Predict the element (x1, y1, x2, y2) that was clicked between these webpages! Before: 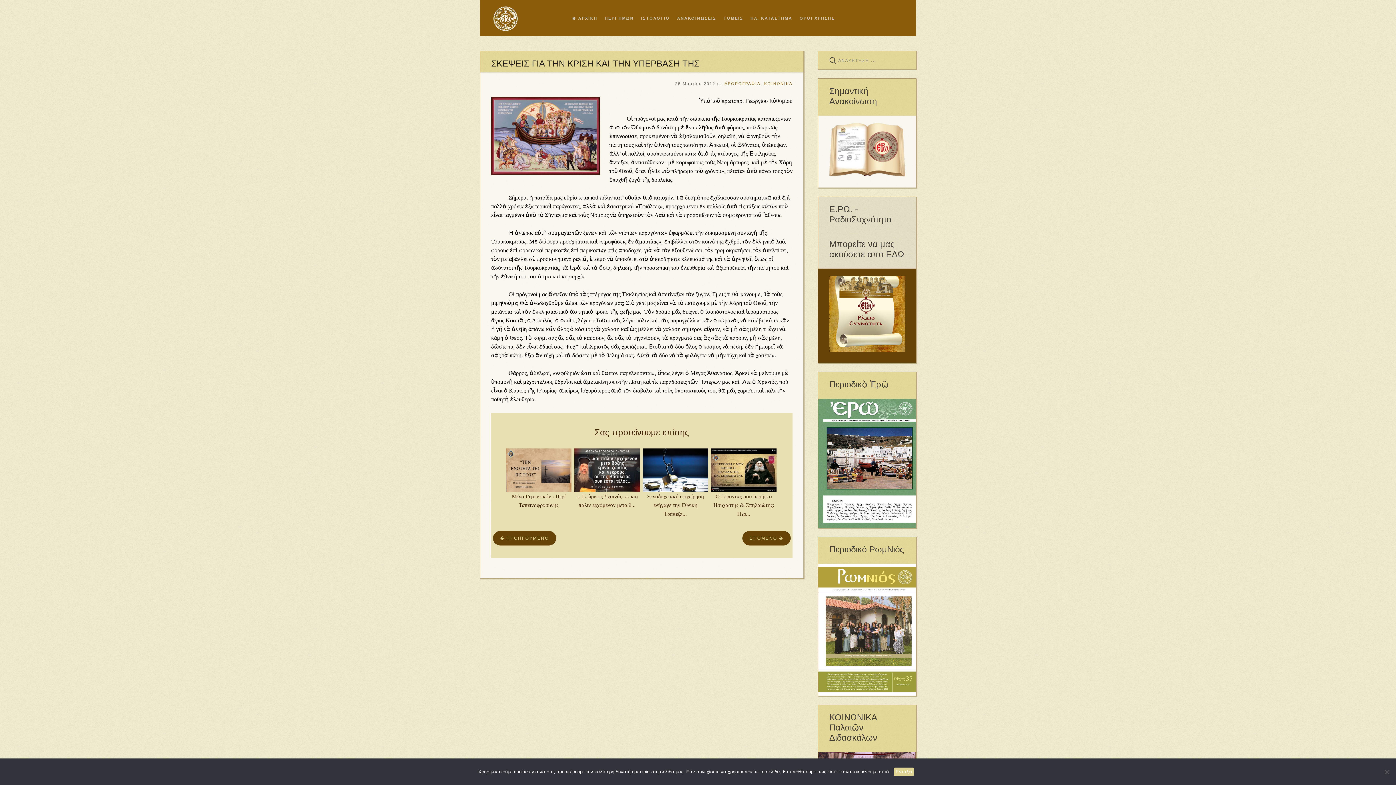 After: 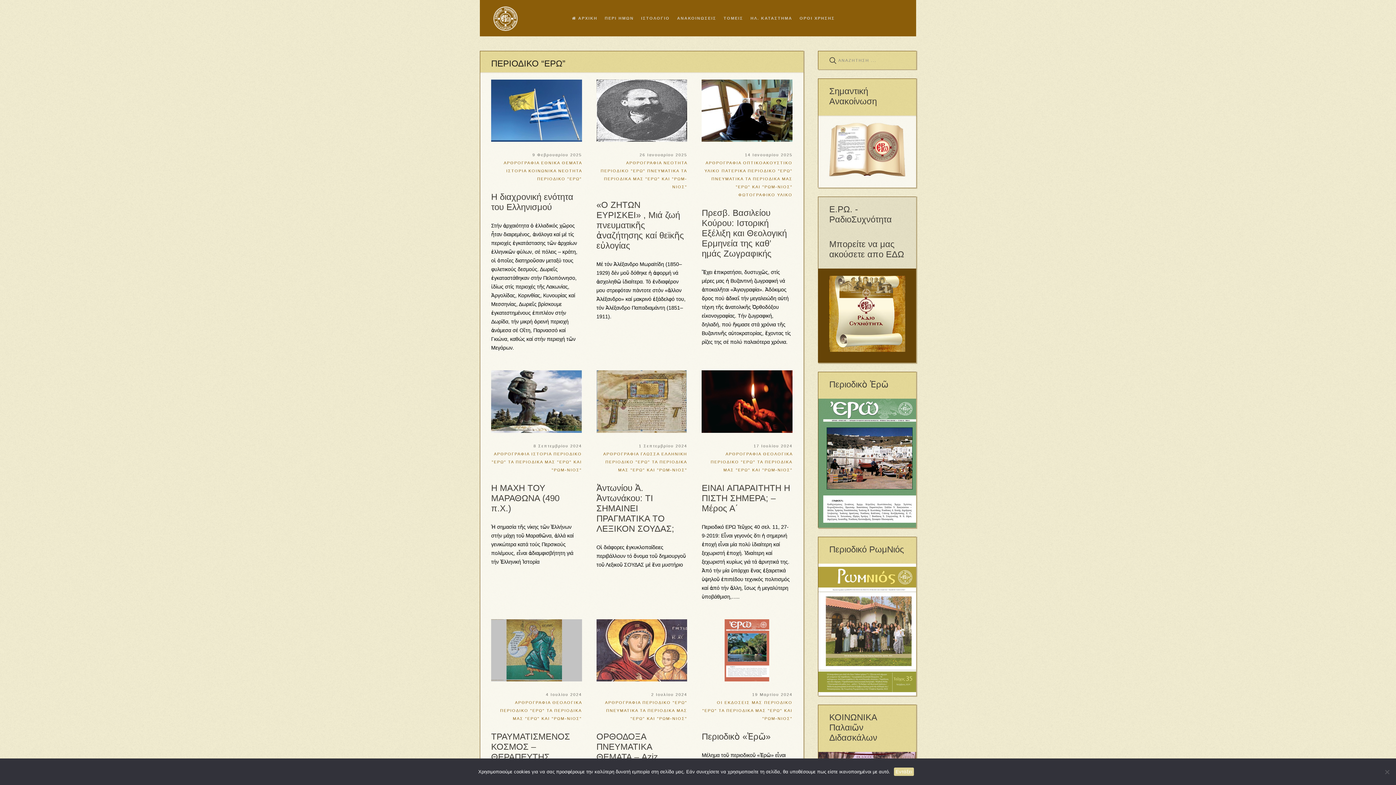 Action: label: Περιοδικὸ Ἐρῶ bbox: (829, 379, 888, 389)